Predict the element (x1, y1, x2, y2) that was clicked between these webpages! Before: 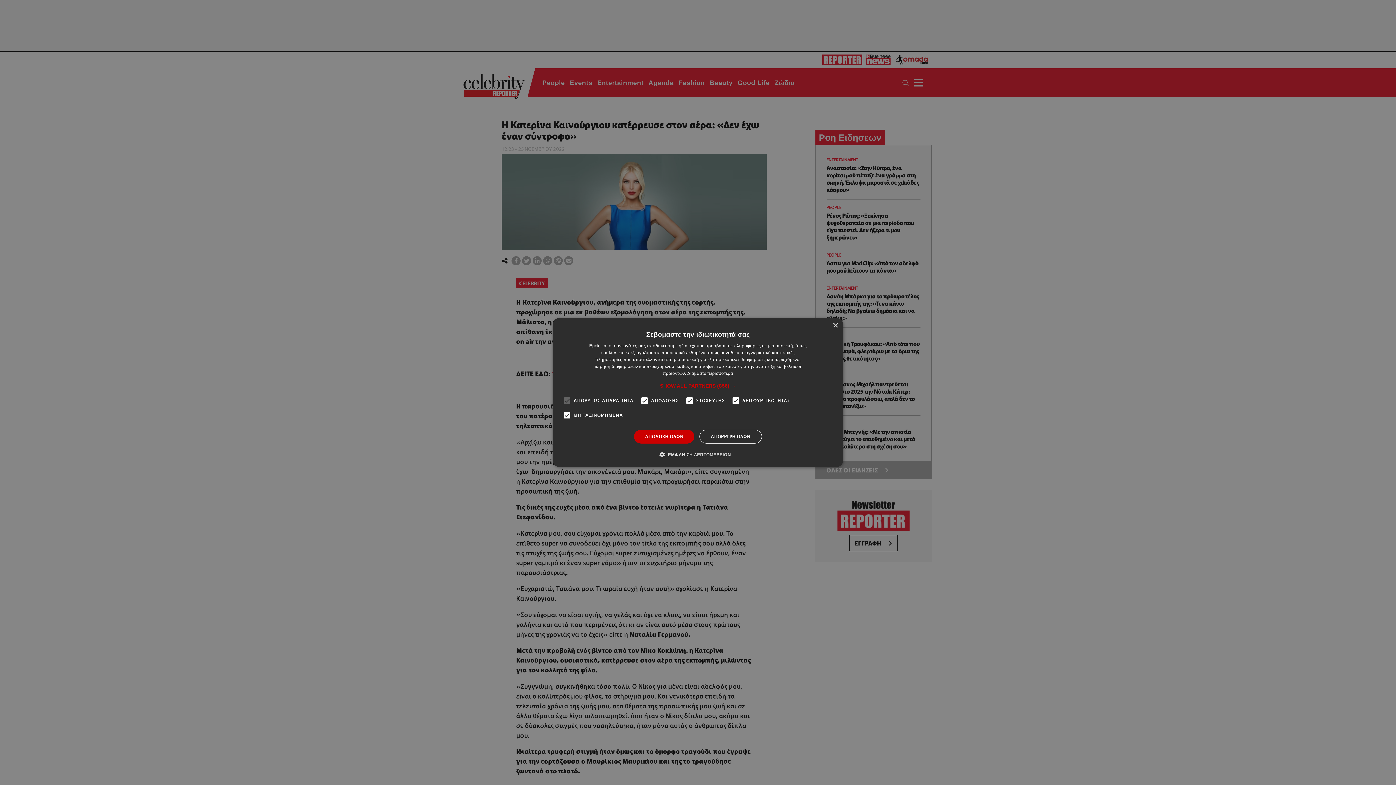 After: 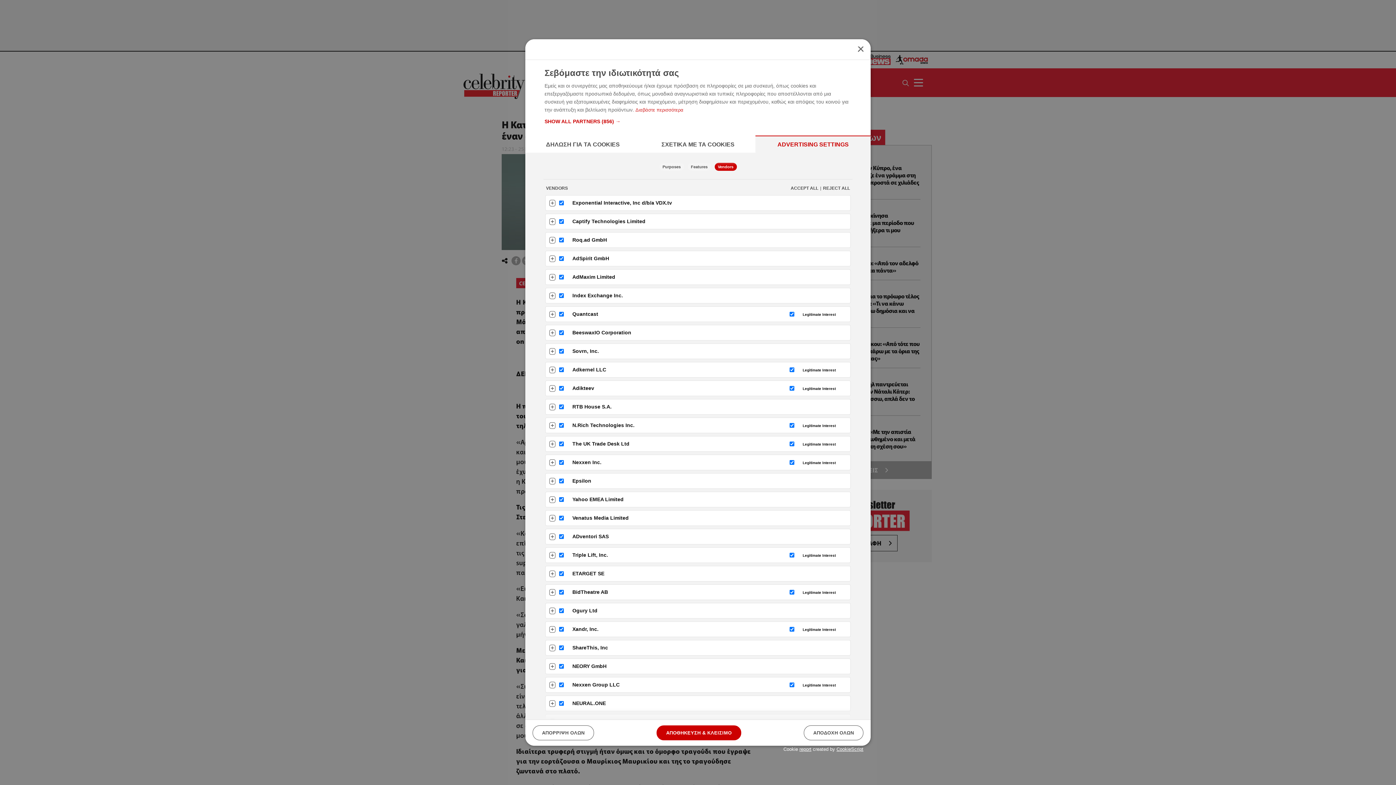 Action: label: SHOW ALL PARTNERS (856) → bbox: (660, 382, 736, 389)